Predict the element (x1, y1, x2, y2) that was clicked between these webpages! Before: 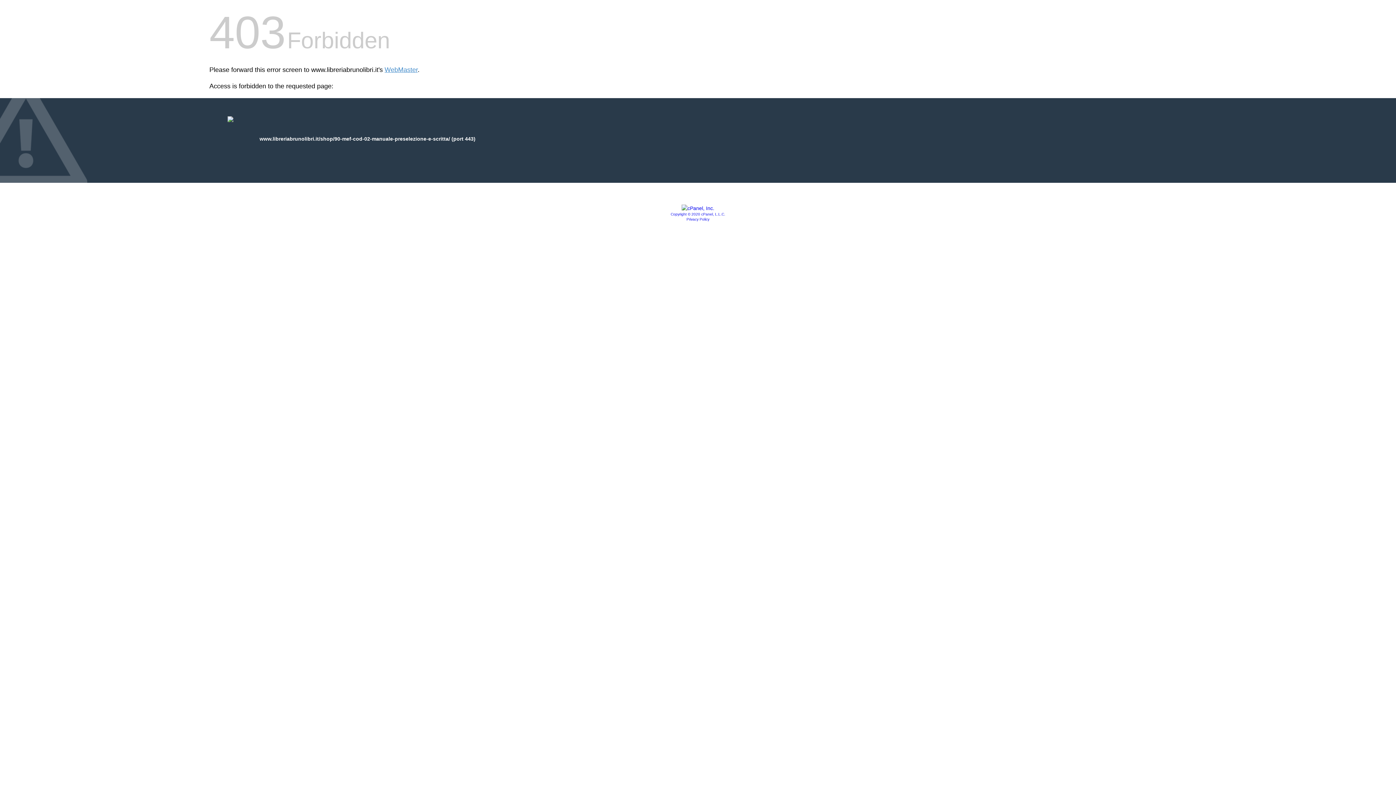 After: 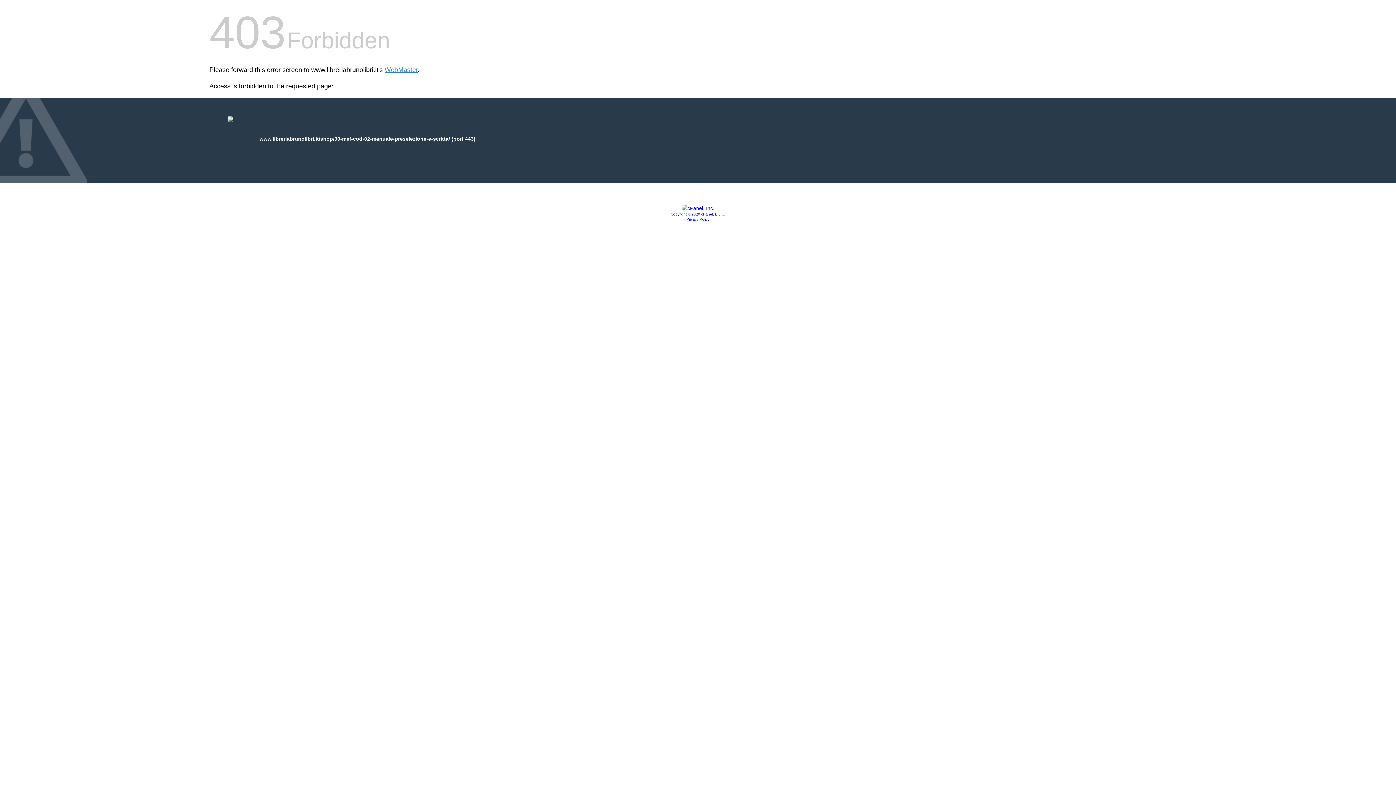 Action: bbox: (686, 217, 709, 221) label: Privacy Policy